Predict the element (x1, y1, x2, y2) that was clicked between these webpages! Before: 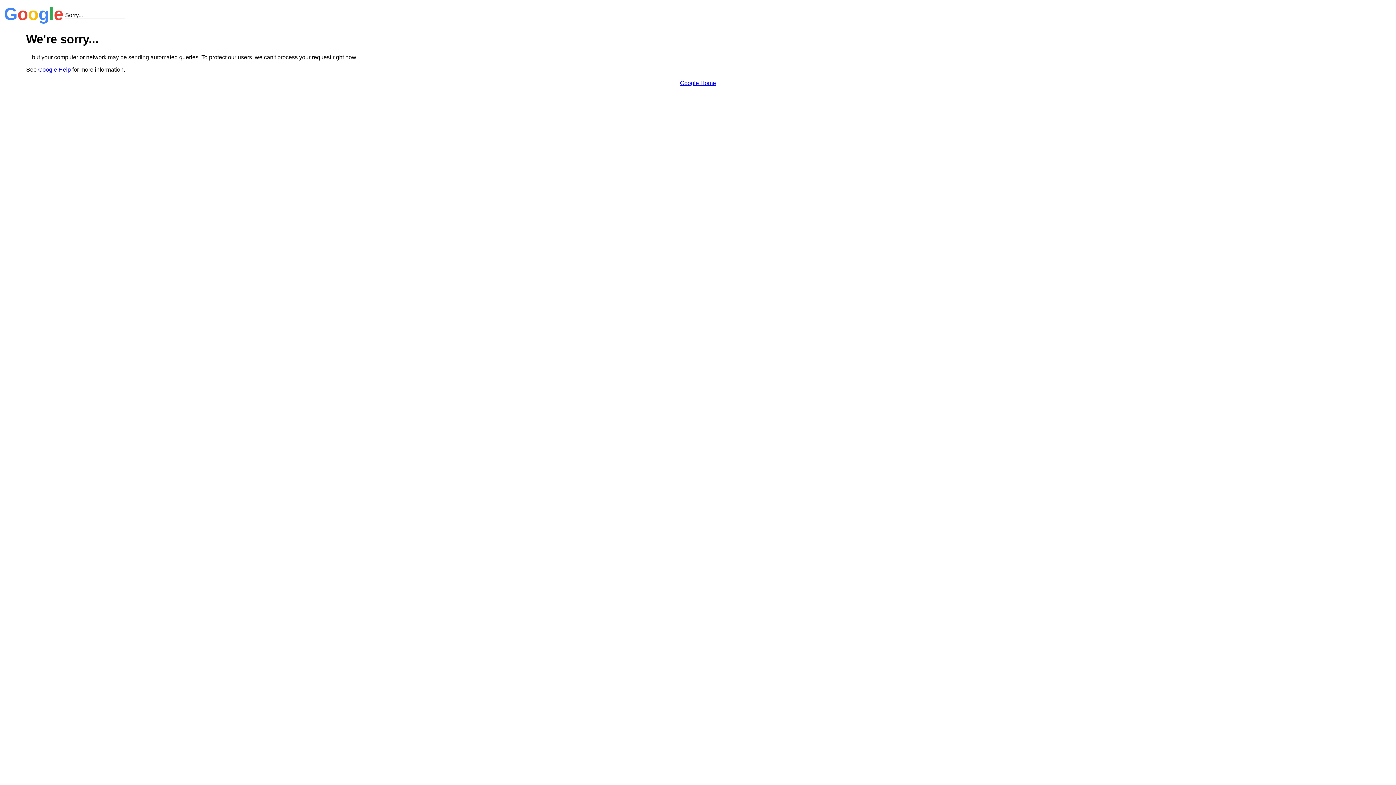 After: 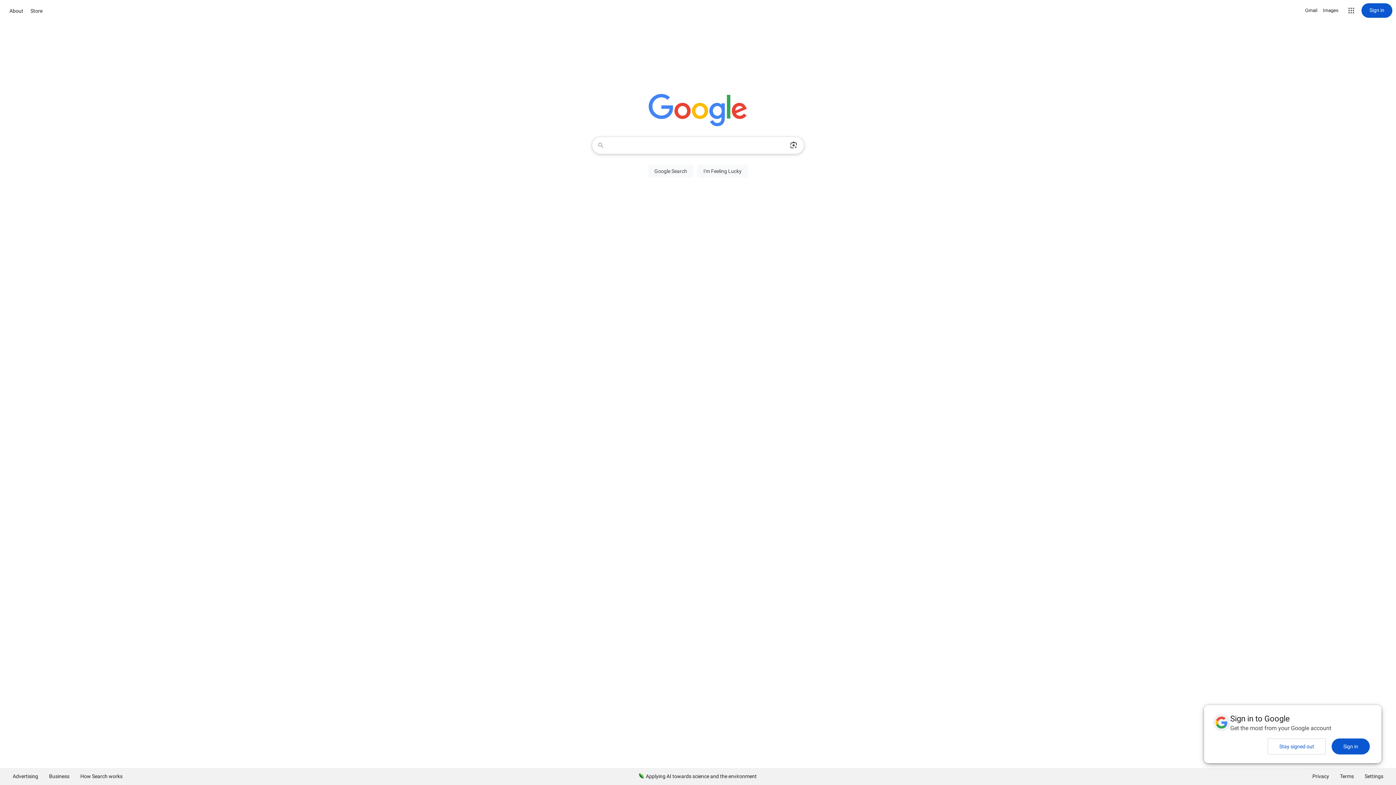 Action: bbox: (680, 79, 716, 86) label: Google Home